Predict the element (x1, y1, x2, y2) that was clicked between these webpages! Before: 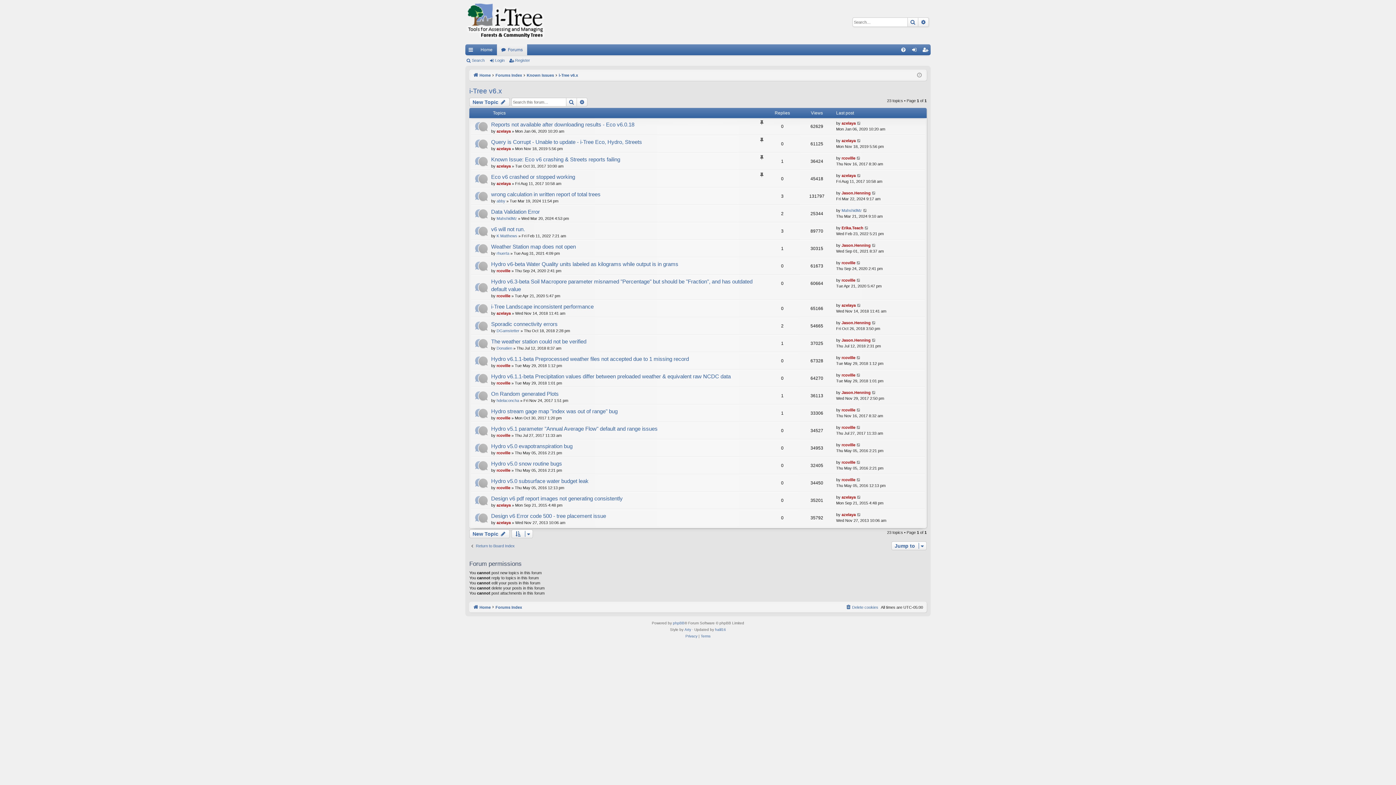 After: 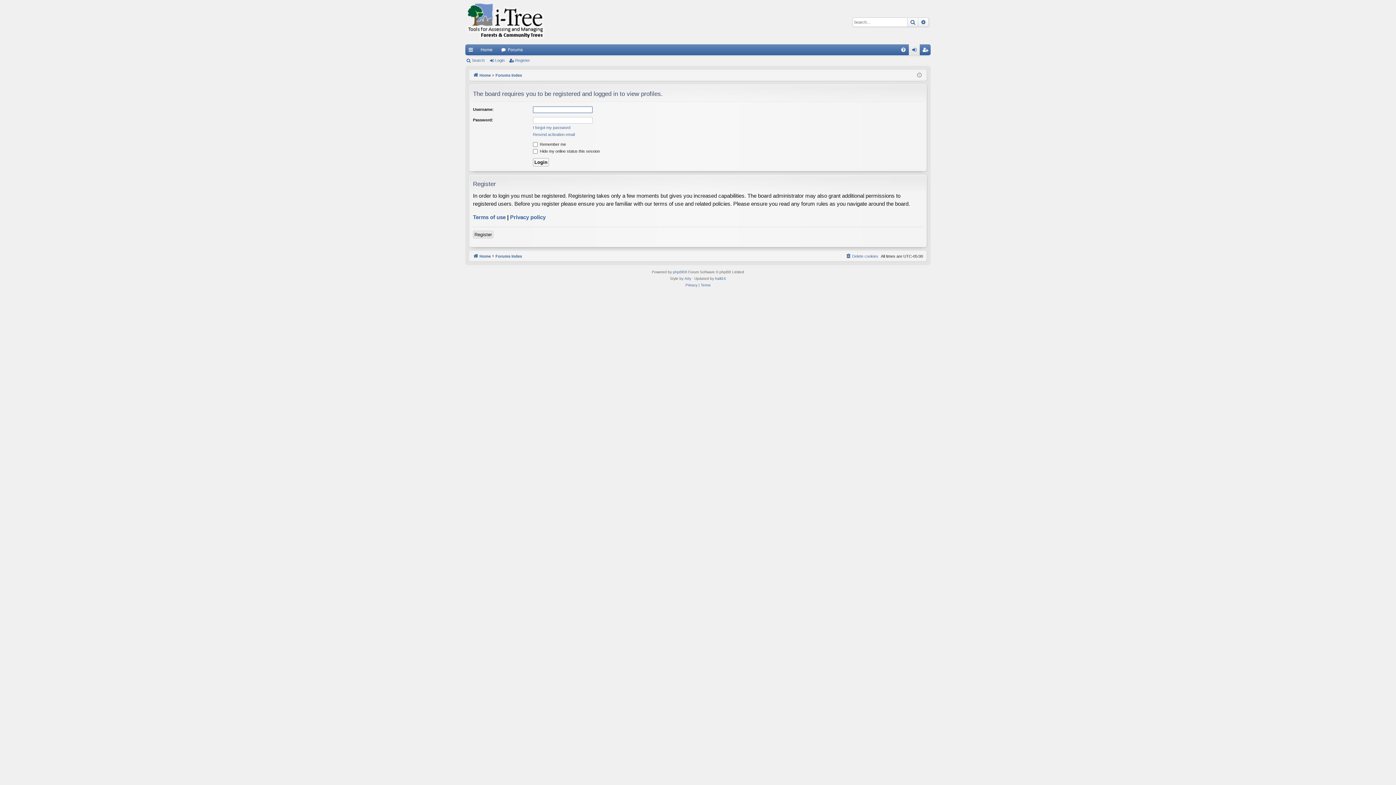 Action: label: rcoville bbox: (841, 373, 855, 377)